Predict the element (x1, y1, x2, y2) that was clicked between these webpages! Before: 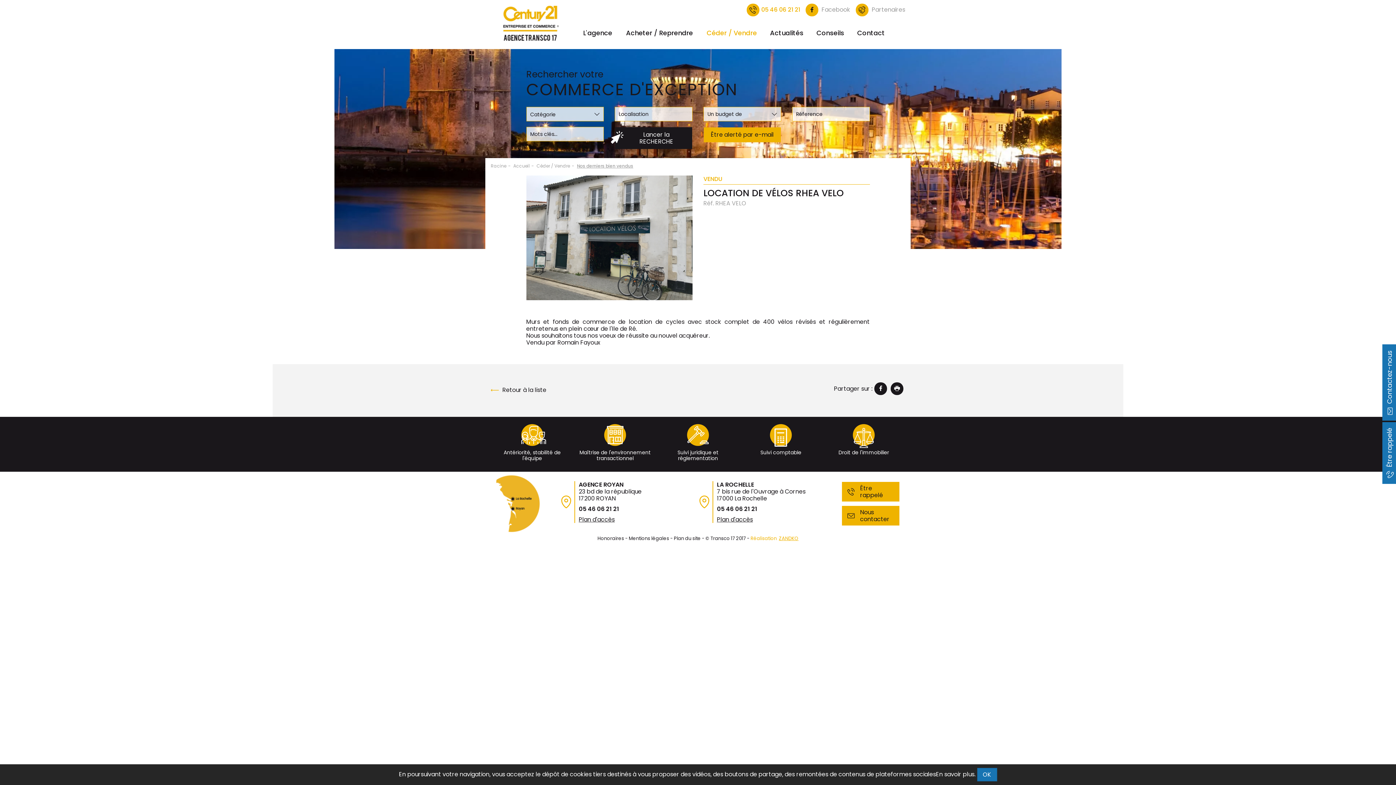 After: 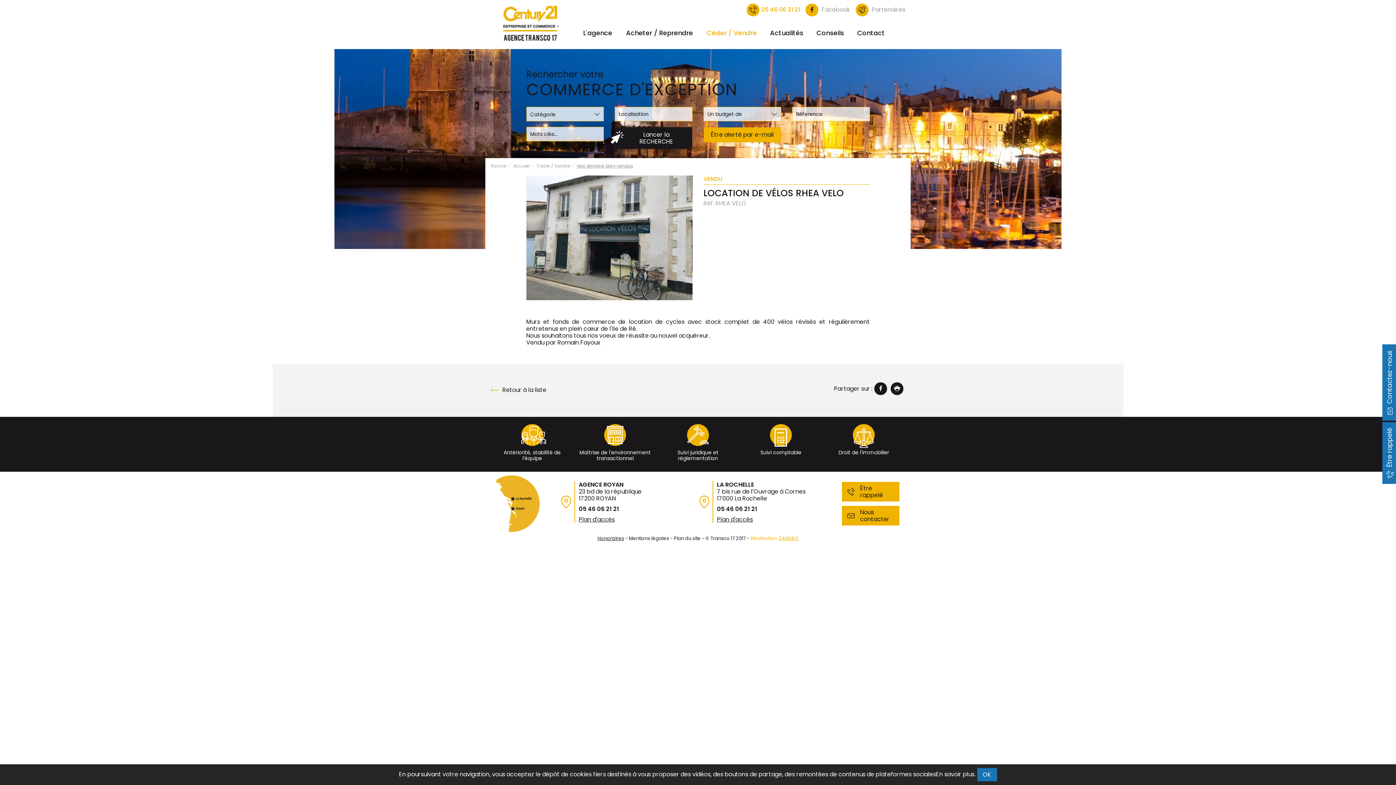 Action: label: Honoraires bbox: (597, 535, 624, 542)